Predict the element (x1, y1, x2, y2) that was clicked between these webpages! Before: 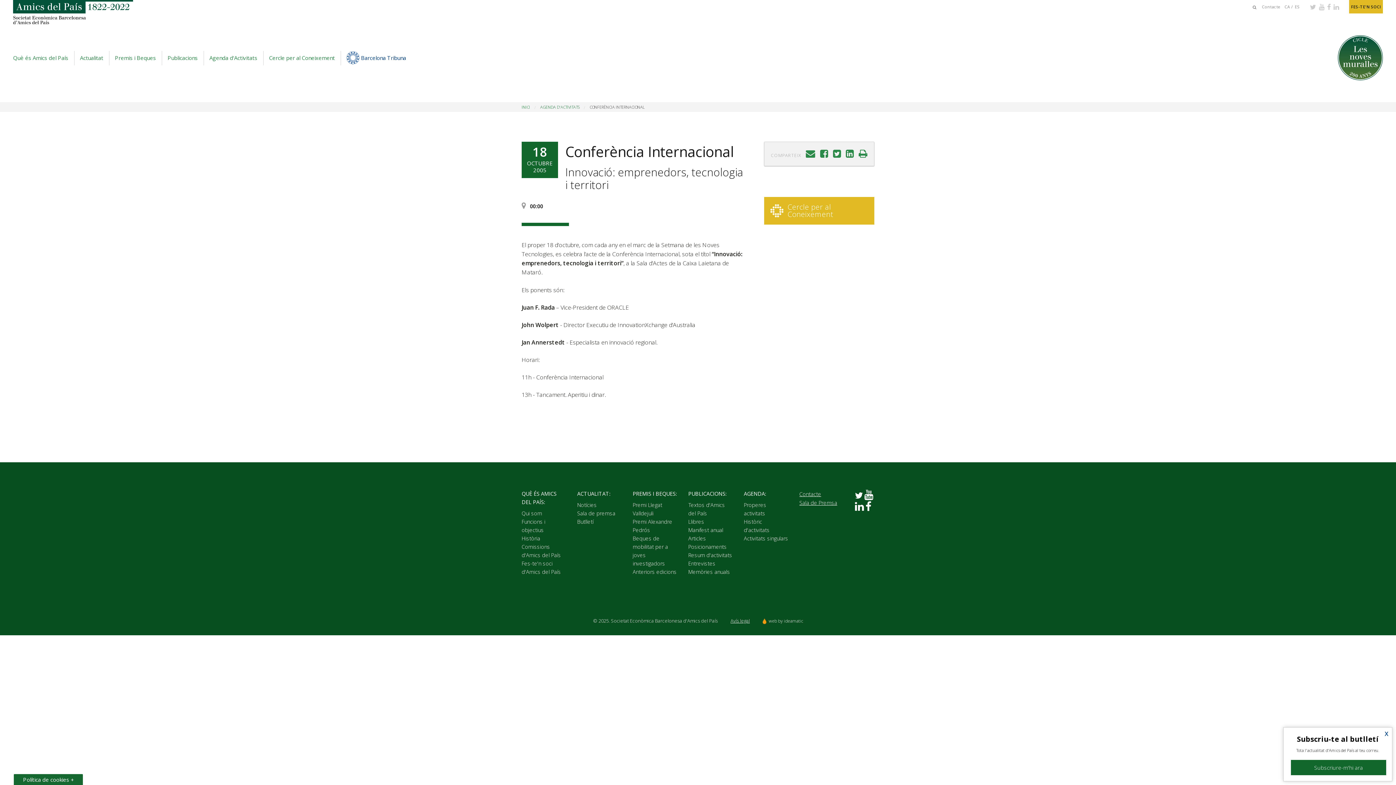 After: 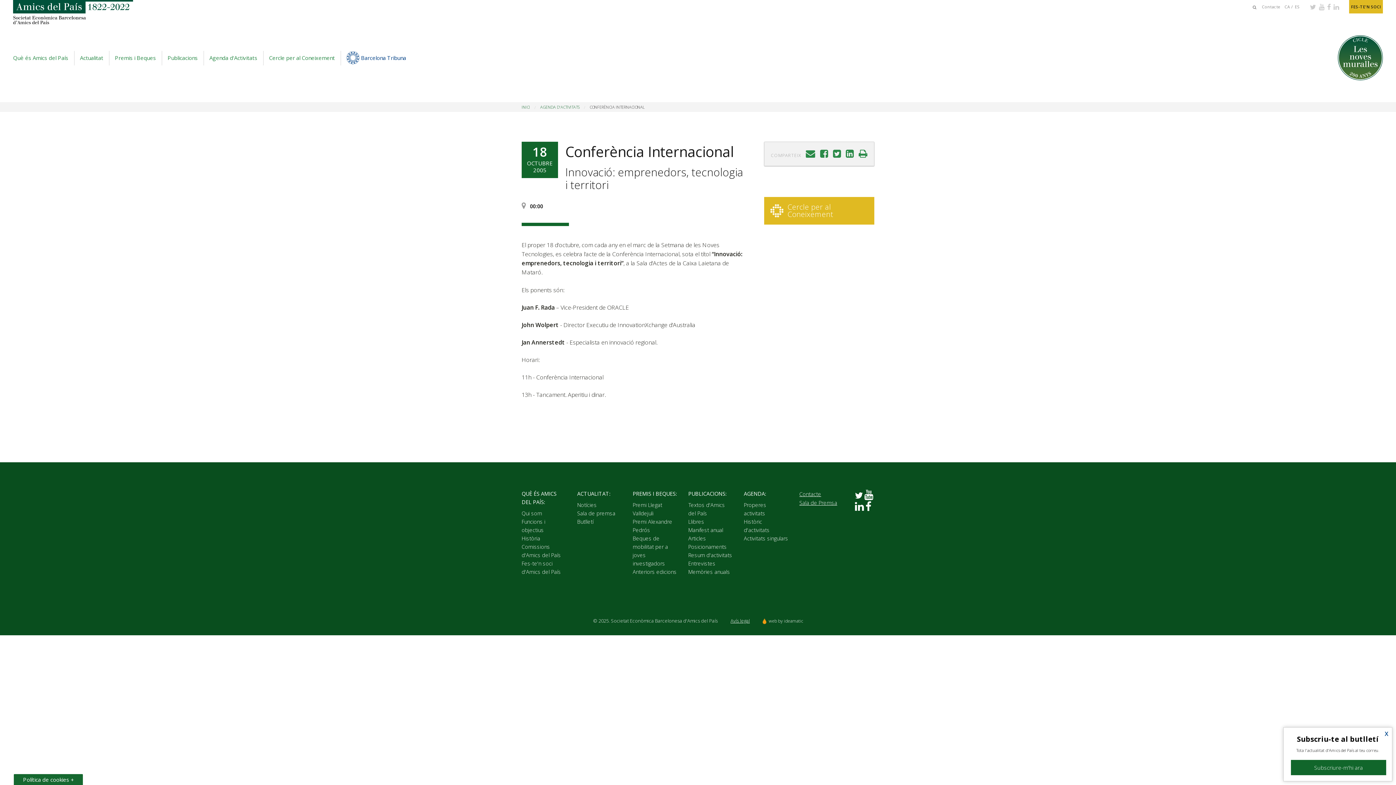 Action: bbox: (855, 487, 863, 501)